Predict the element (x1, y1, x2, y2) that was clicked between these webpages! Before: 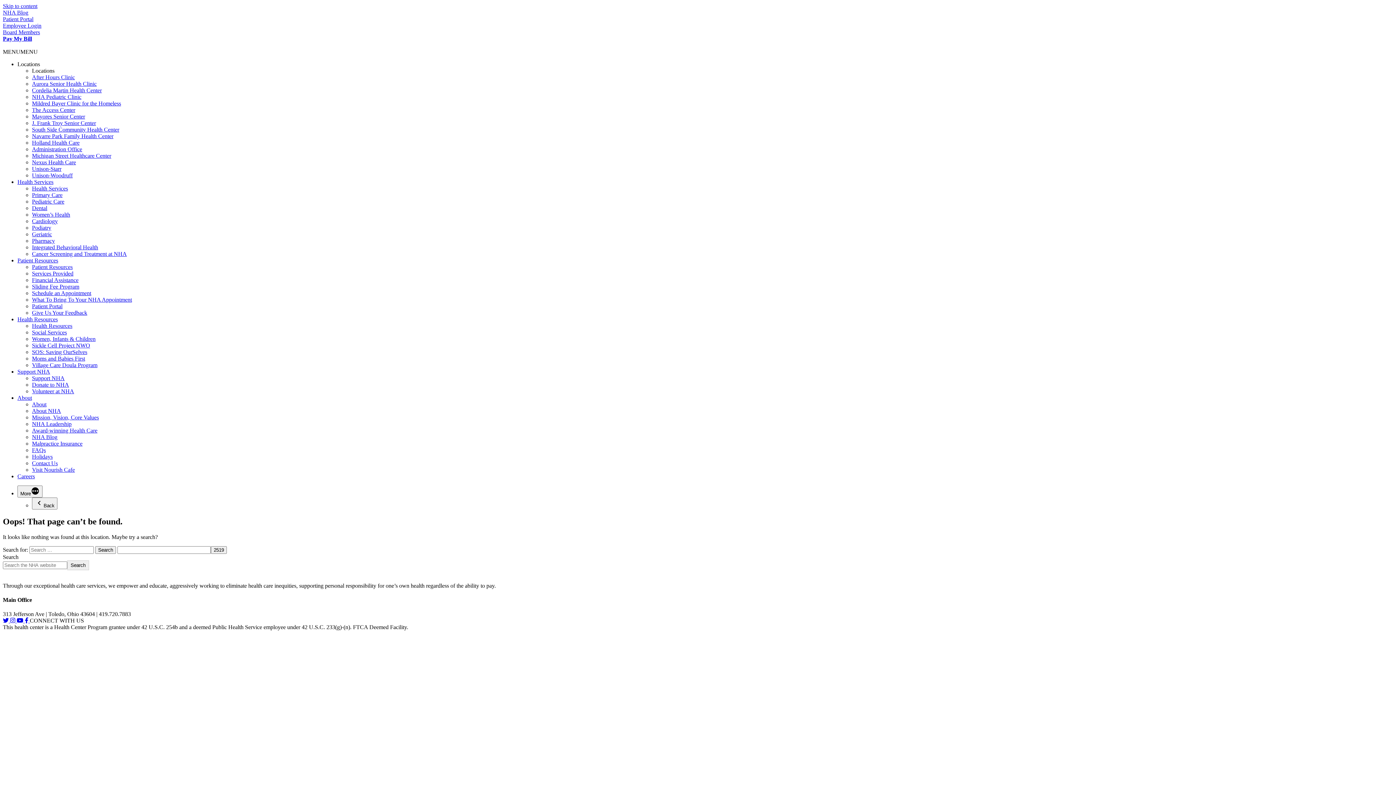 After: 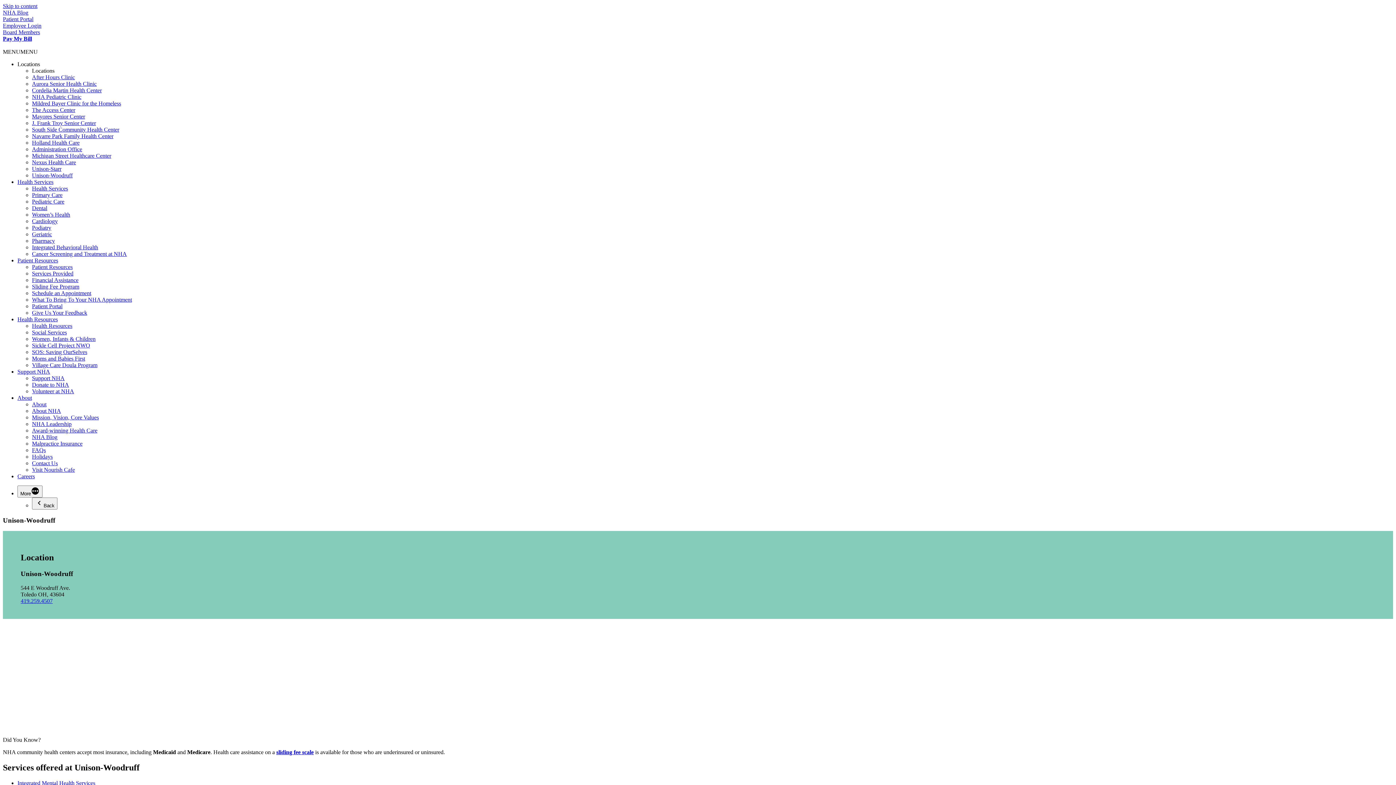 Action: label: Unison-Woodruff bbox: (32, 172, 72, 178)